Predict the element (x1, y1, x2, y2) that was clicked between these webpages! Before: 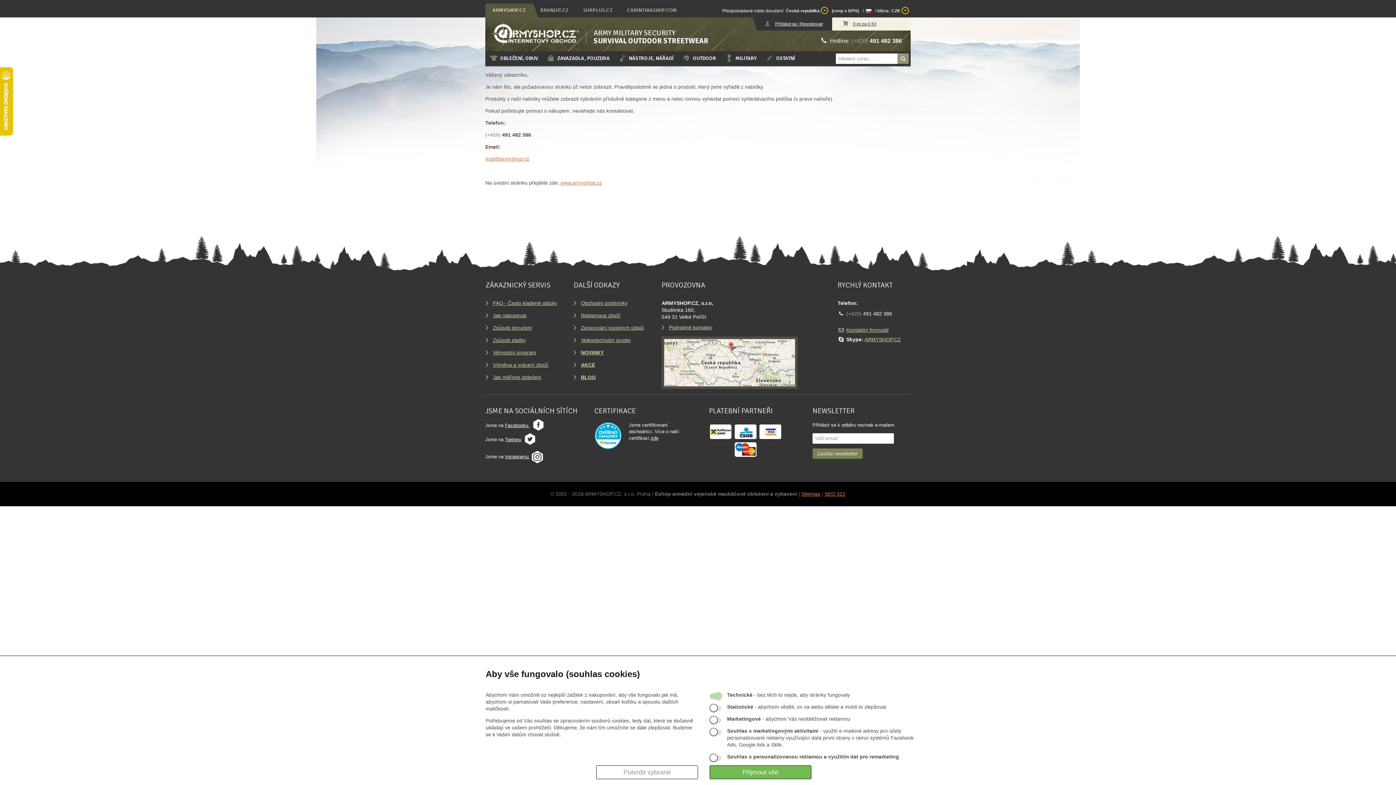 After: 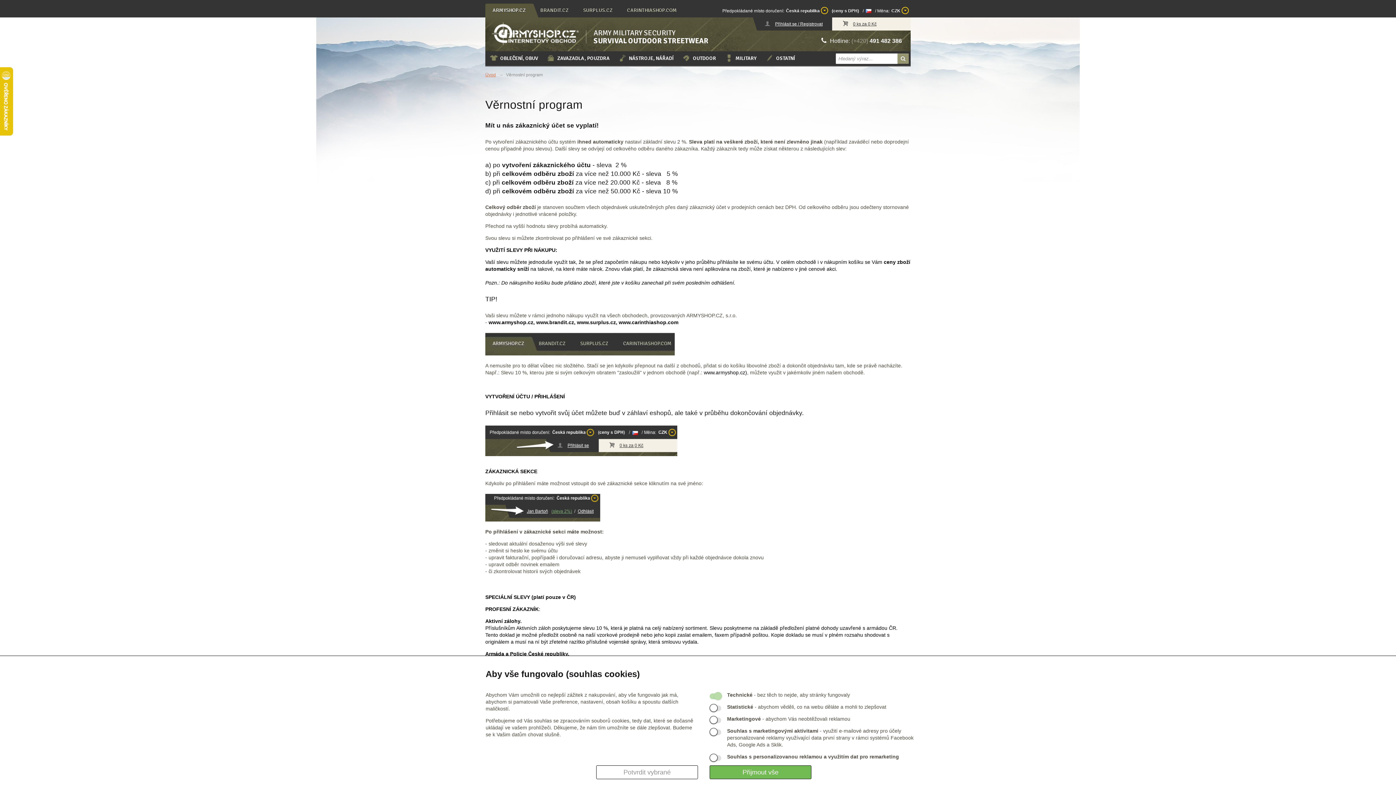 Action: label: Věrnostní program bbox: (493, 349, 536, 355)